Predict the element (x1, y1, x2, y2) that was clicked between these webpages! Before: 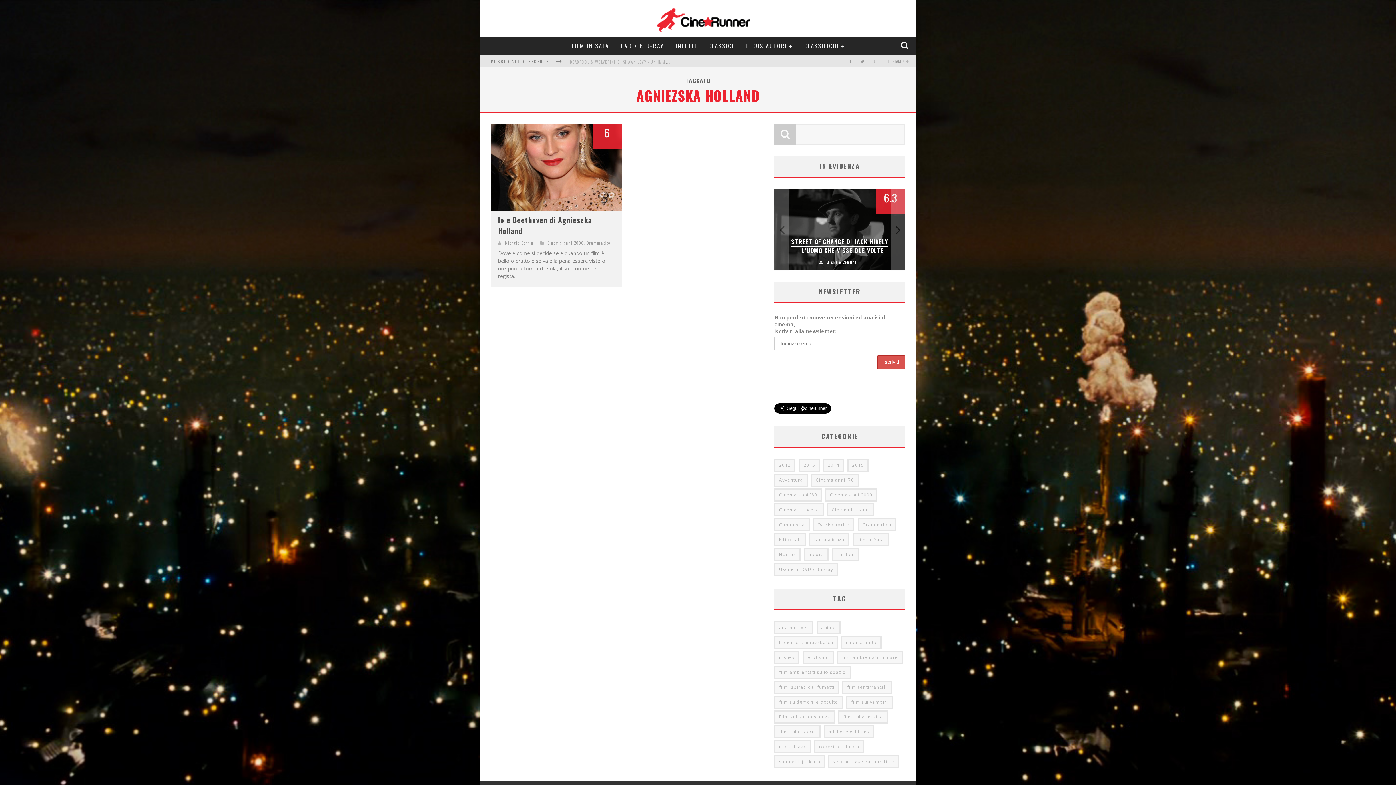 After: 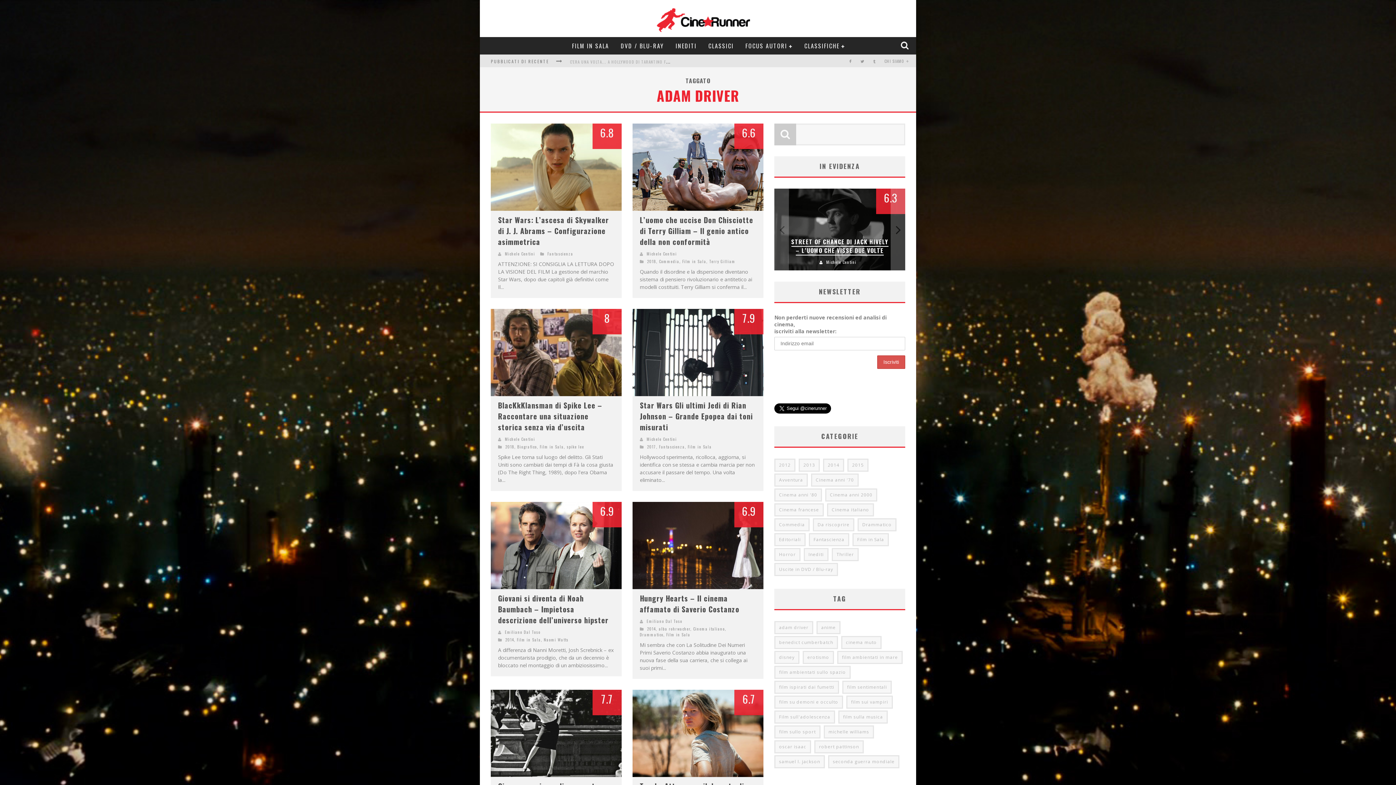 Action: bbox: (774, 621, 813, 634) label: adam driver (8 elementi)